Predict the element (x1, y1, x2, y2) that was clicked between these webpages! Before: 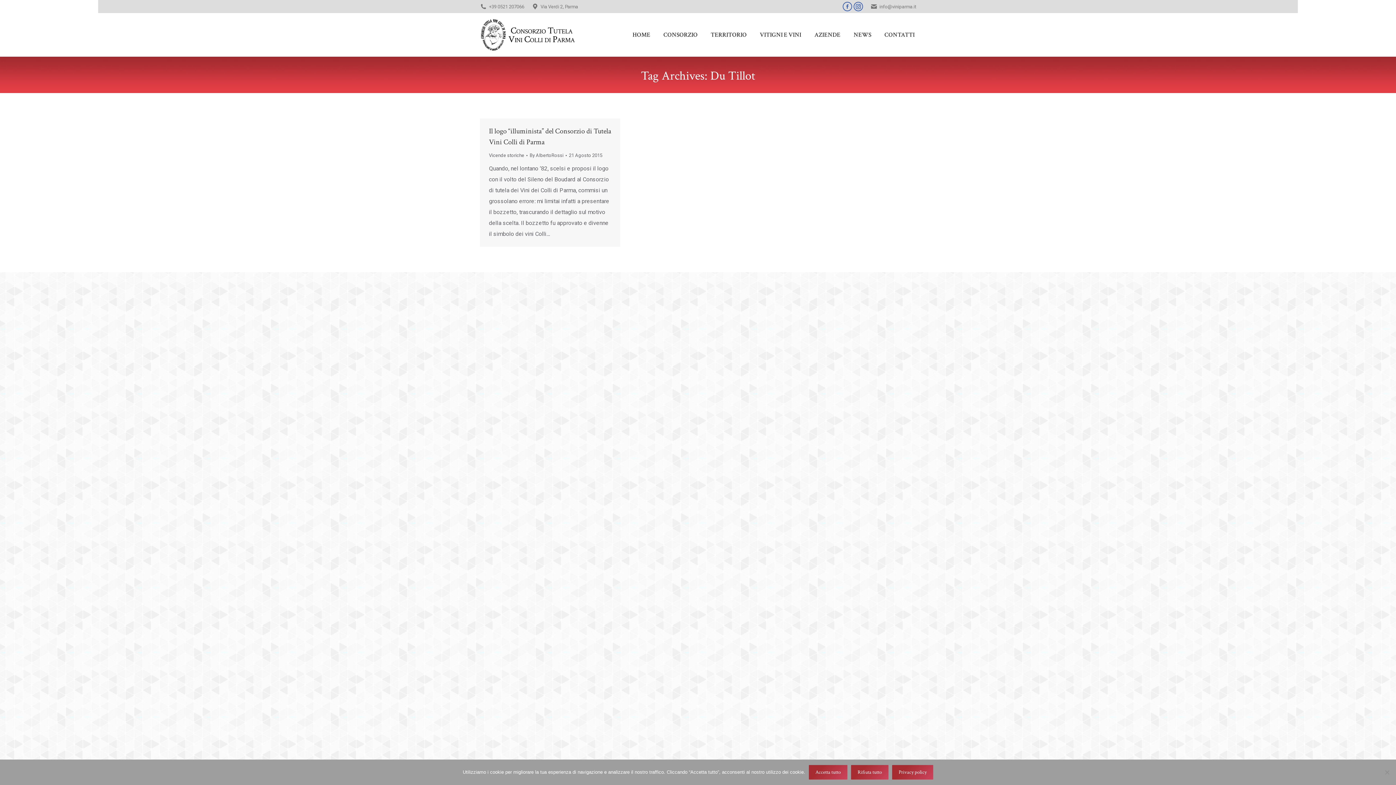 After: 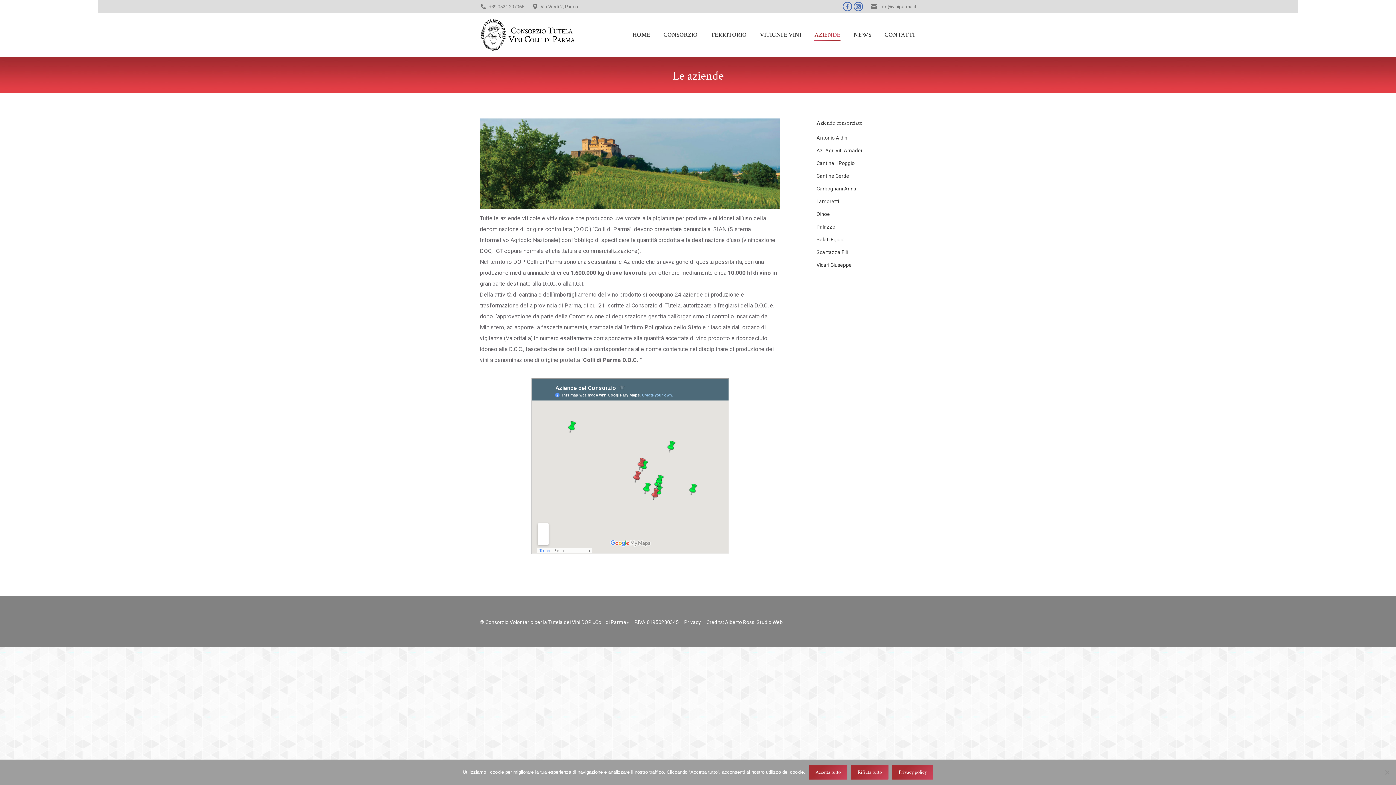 Action: bbox: (813, 19, 842, 50) label: AZIENDE